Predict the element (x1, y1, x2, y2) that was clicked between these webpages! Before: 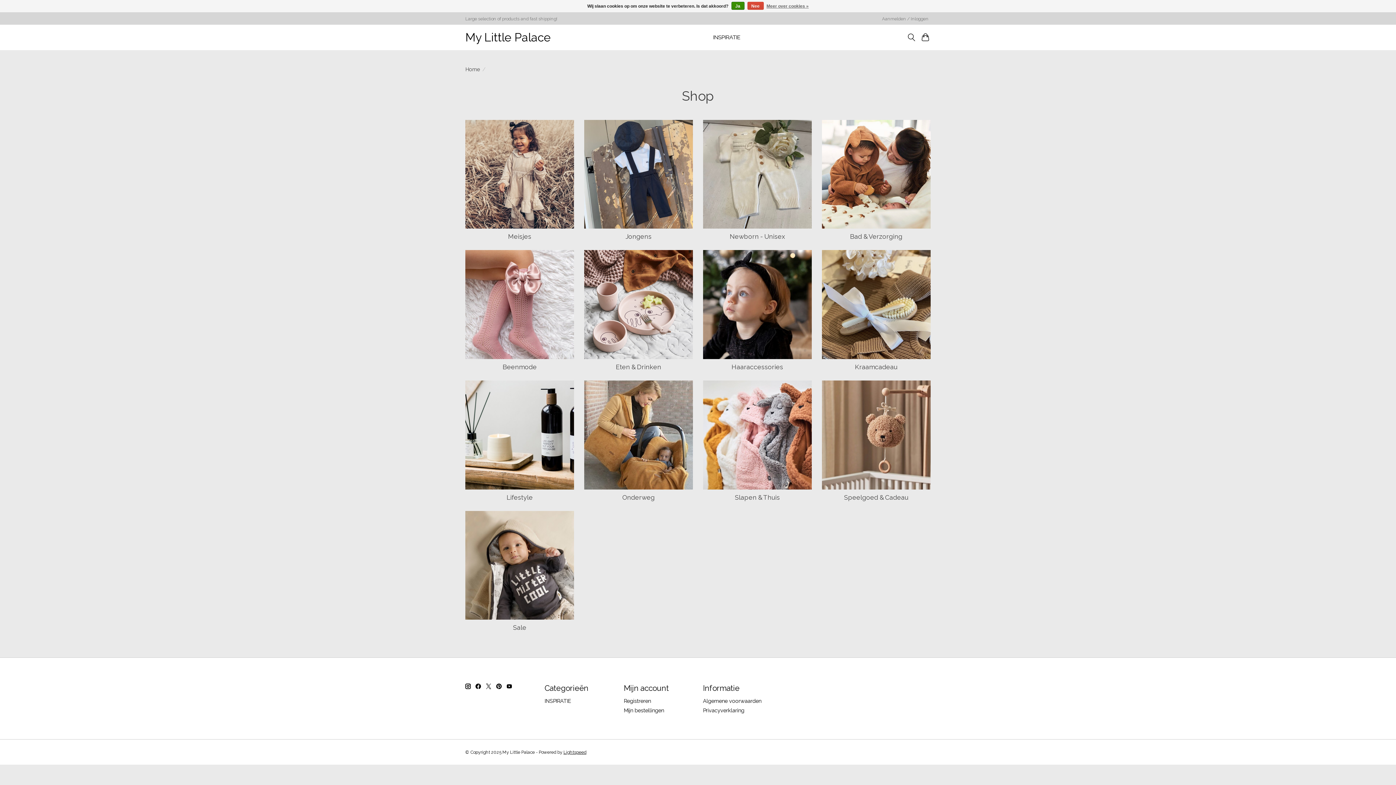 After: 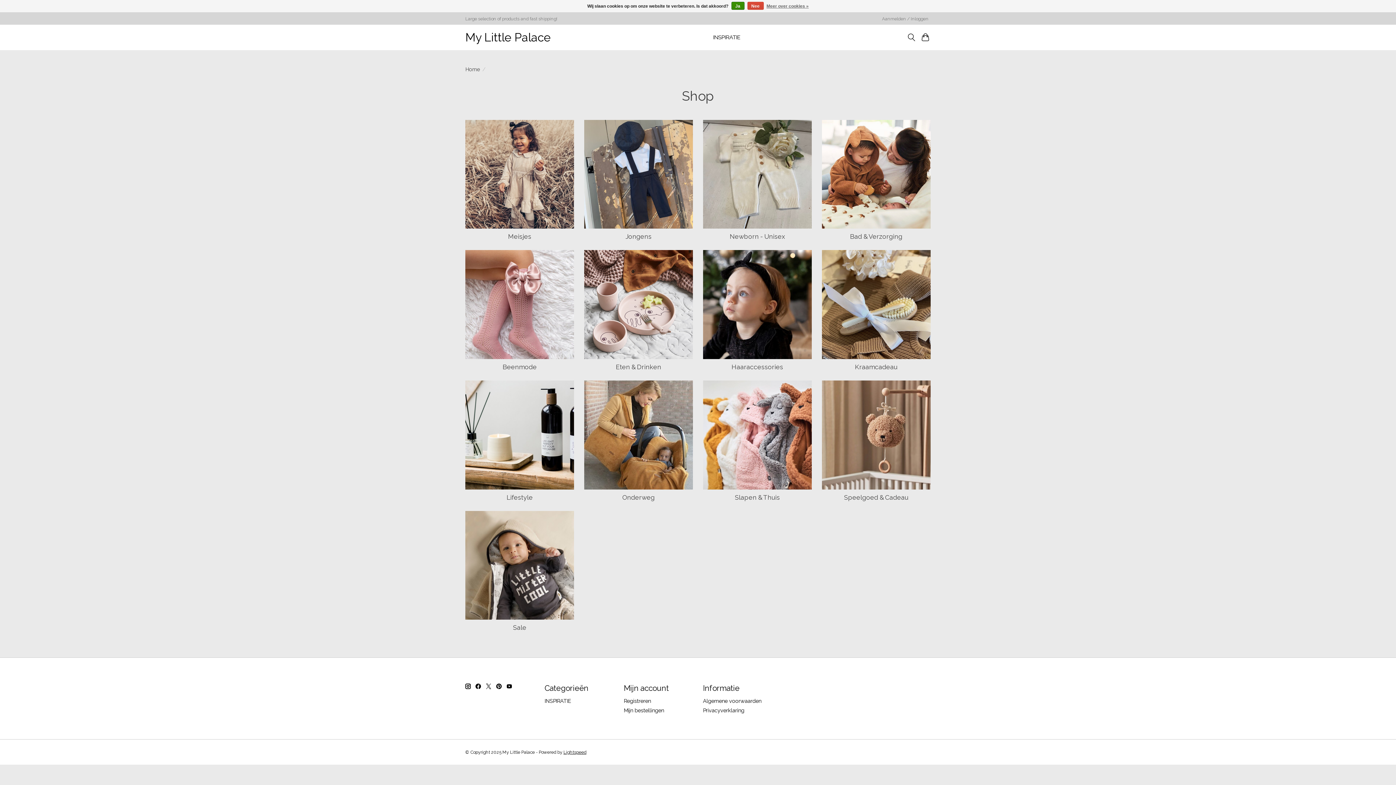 Action: bbox: (475, 684, 481, 689)